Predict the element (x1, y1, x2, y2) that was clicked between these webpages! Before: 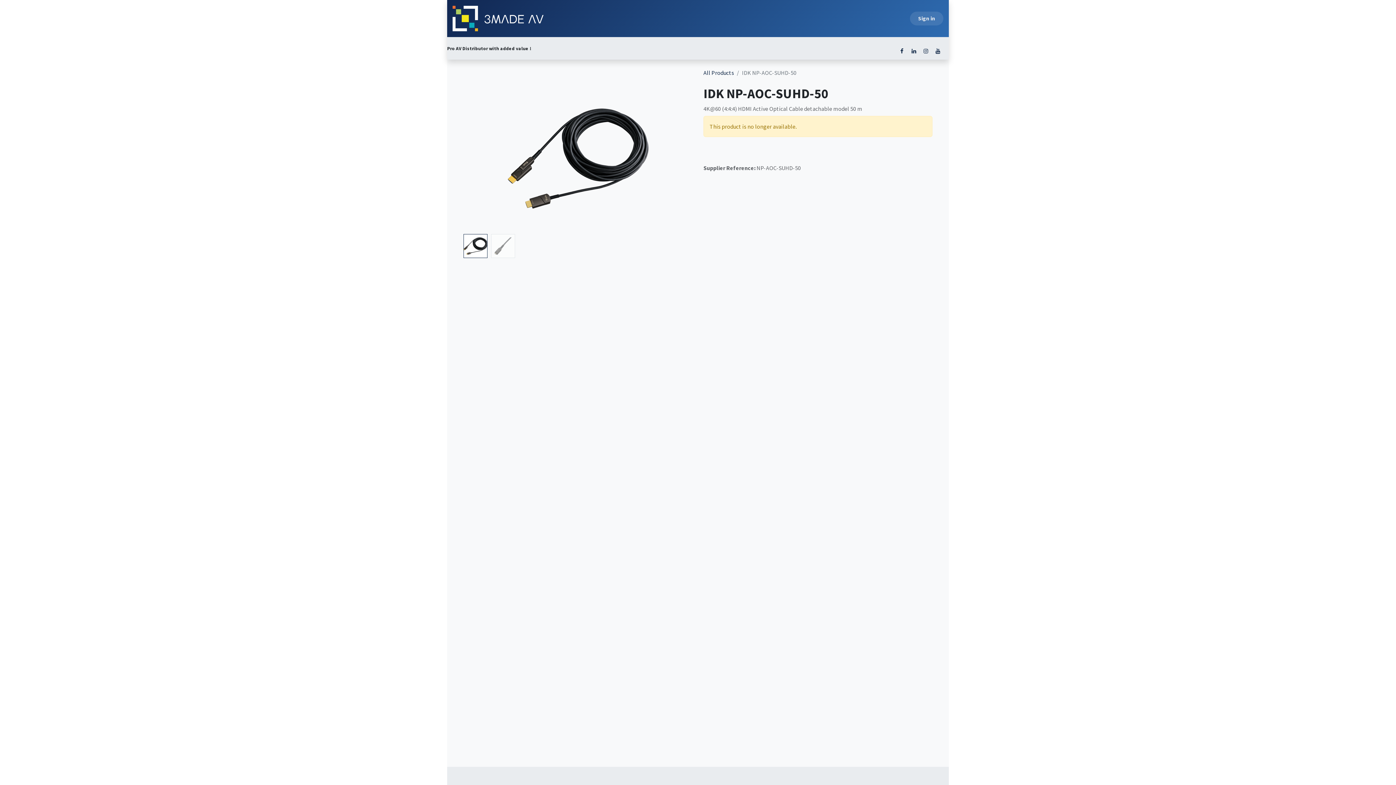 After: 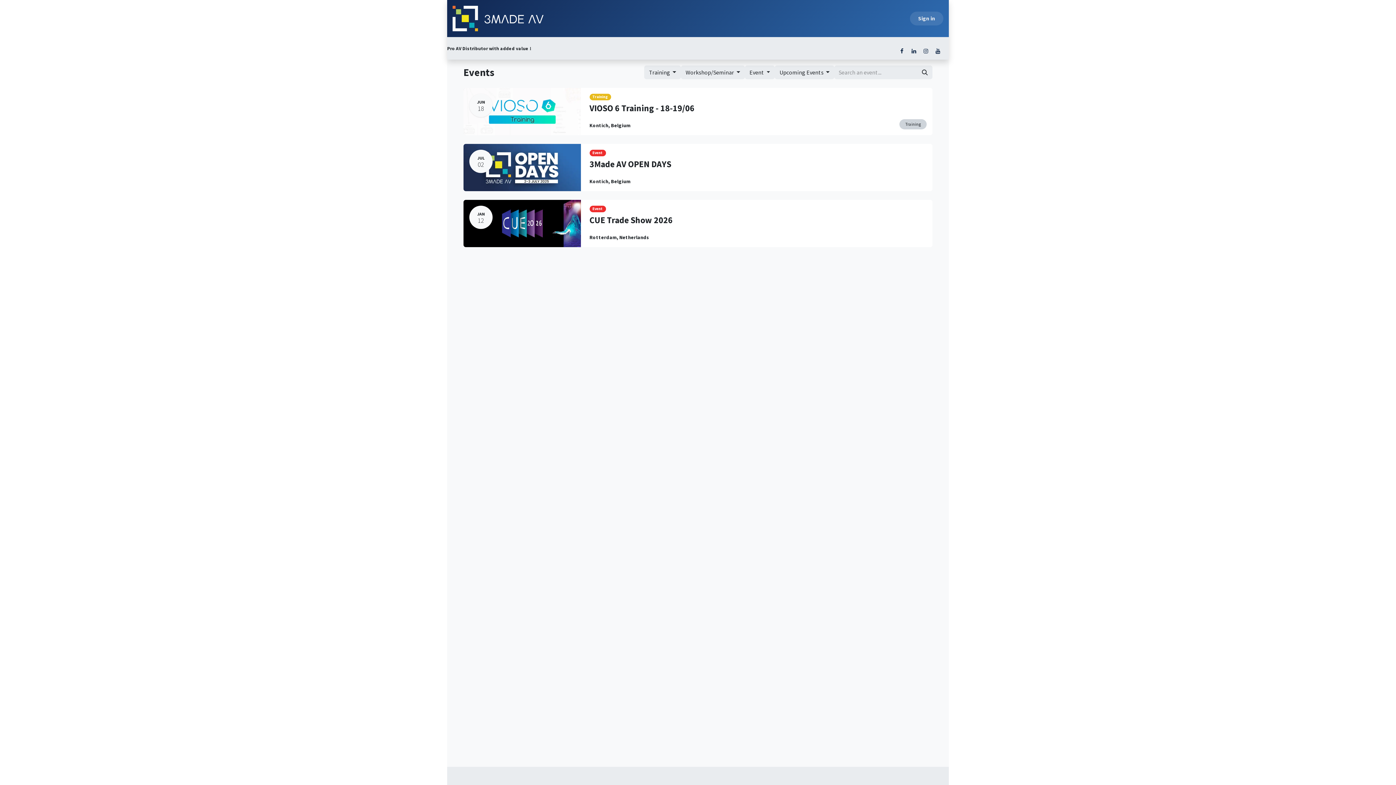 Action: label: Events bbox: (665, 11, 687, 25)